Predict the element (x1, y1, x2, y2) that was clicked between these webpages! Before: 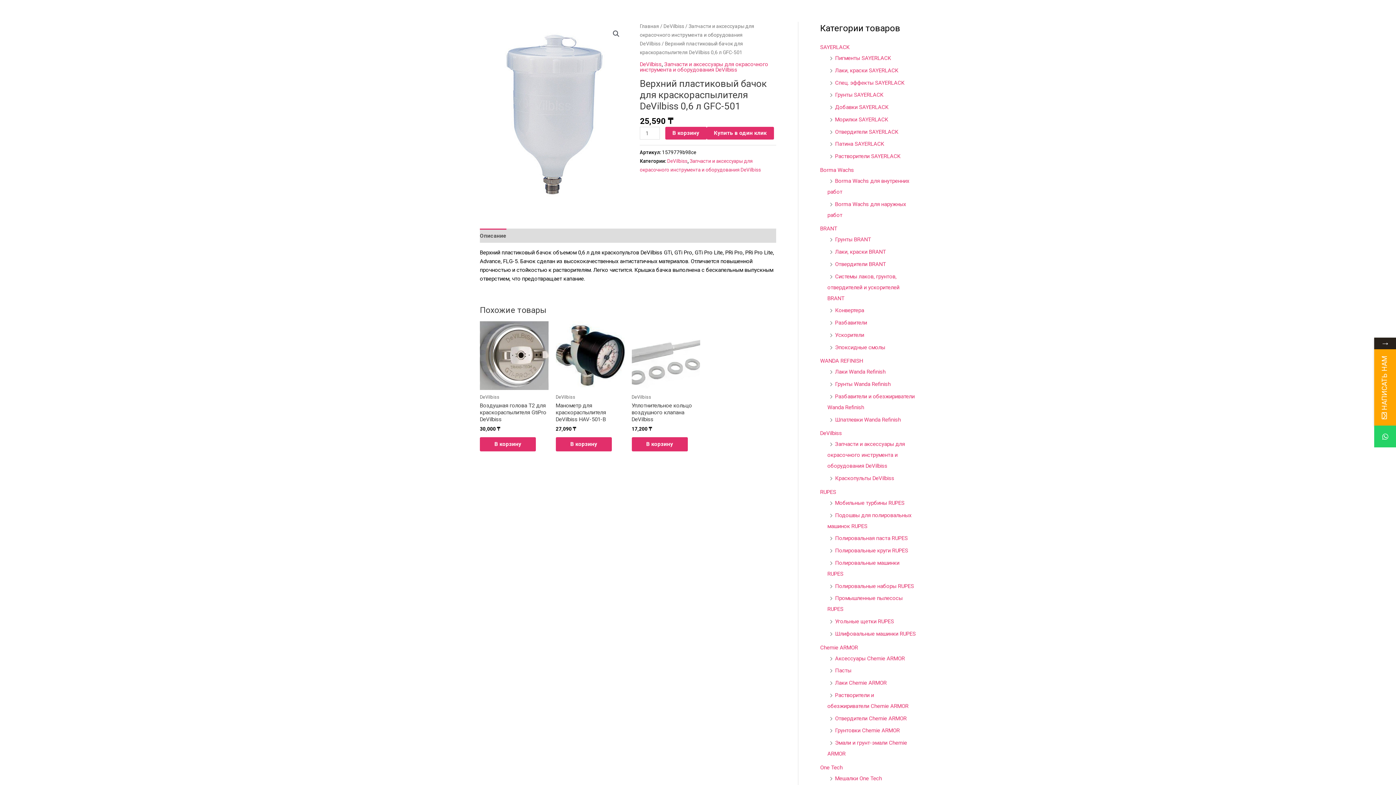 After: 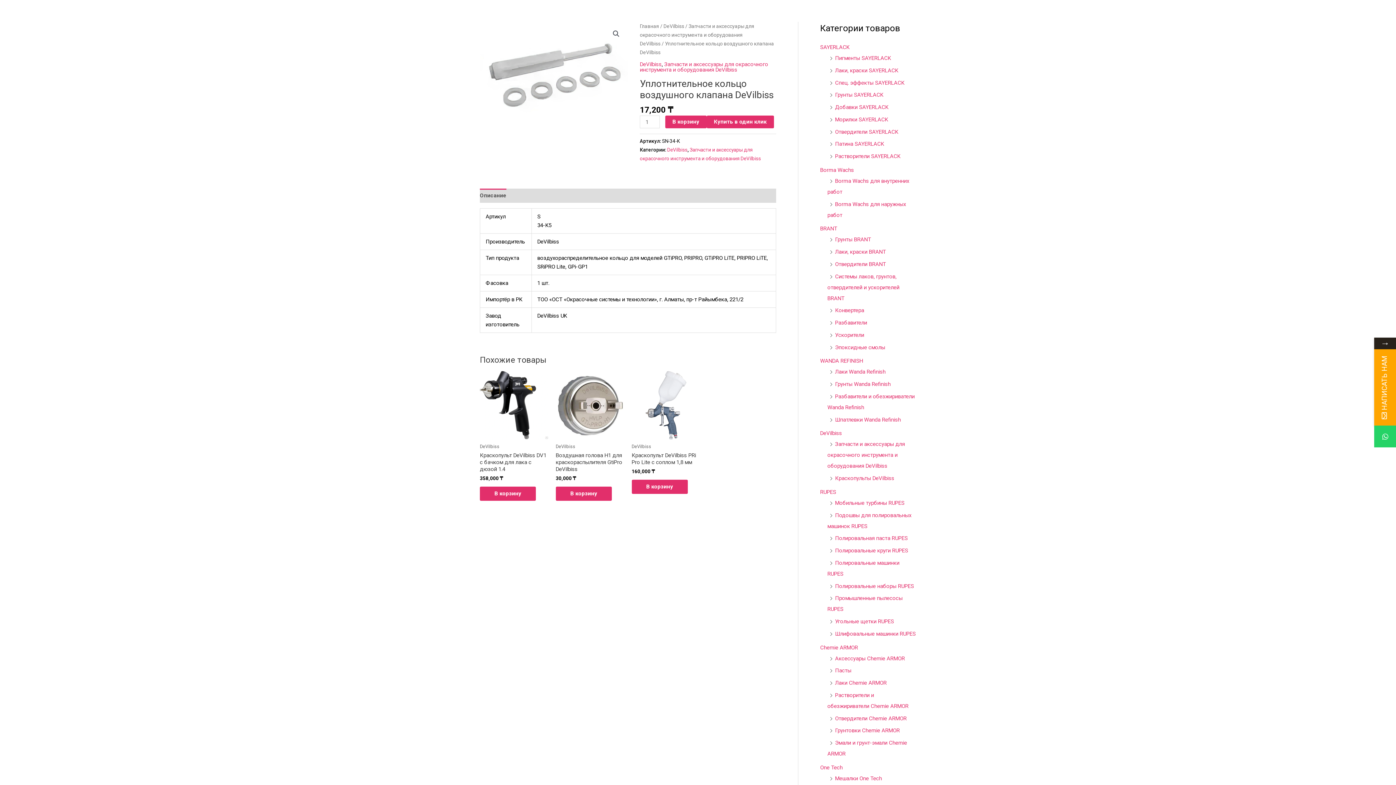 Action: bbox: (631, 402, 700, 426) label: Уплотнительное кольцо воздушного клапана DeVilbiss